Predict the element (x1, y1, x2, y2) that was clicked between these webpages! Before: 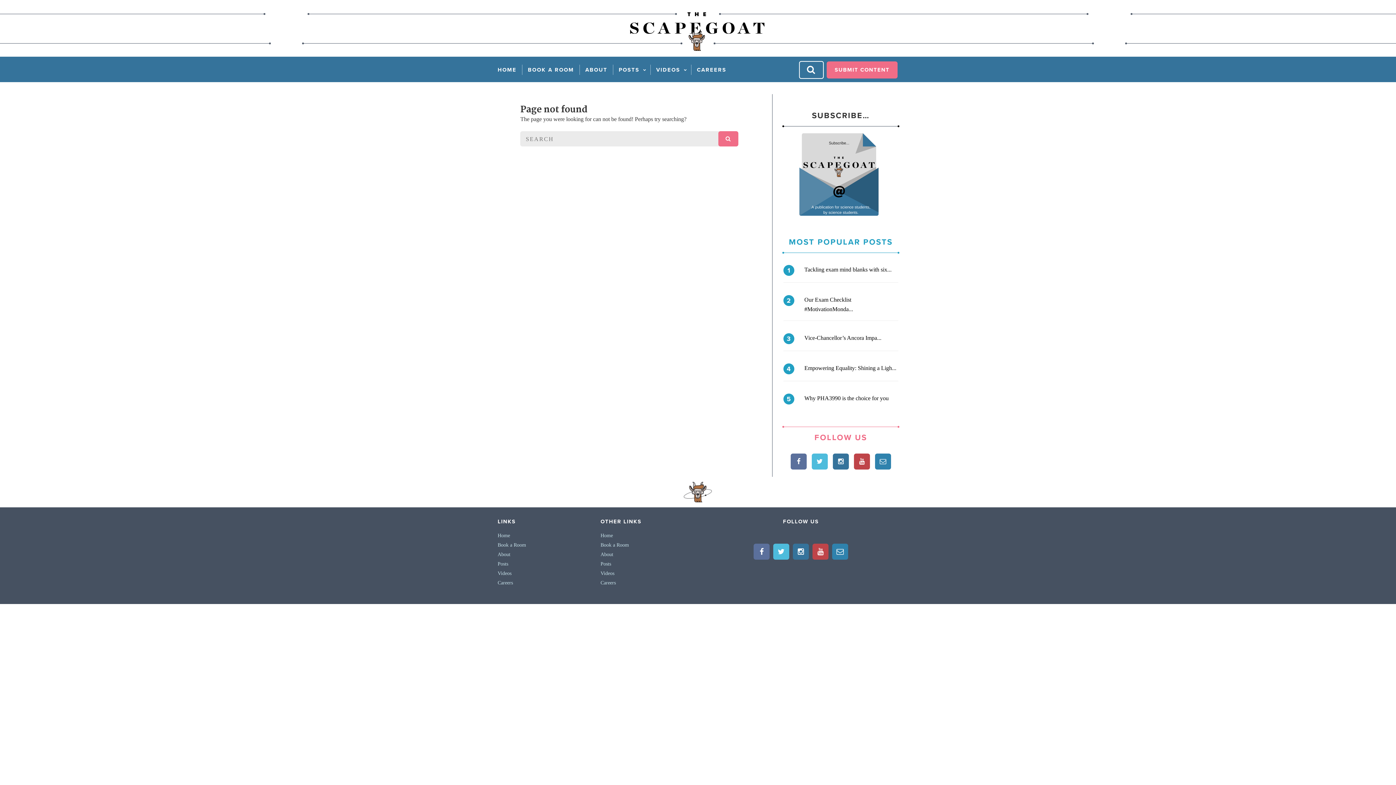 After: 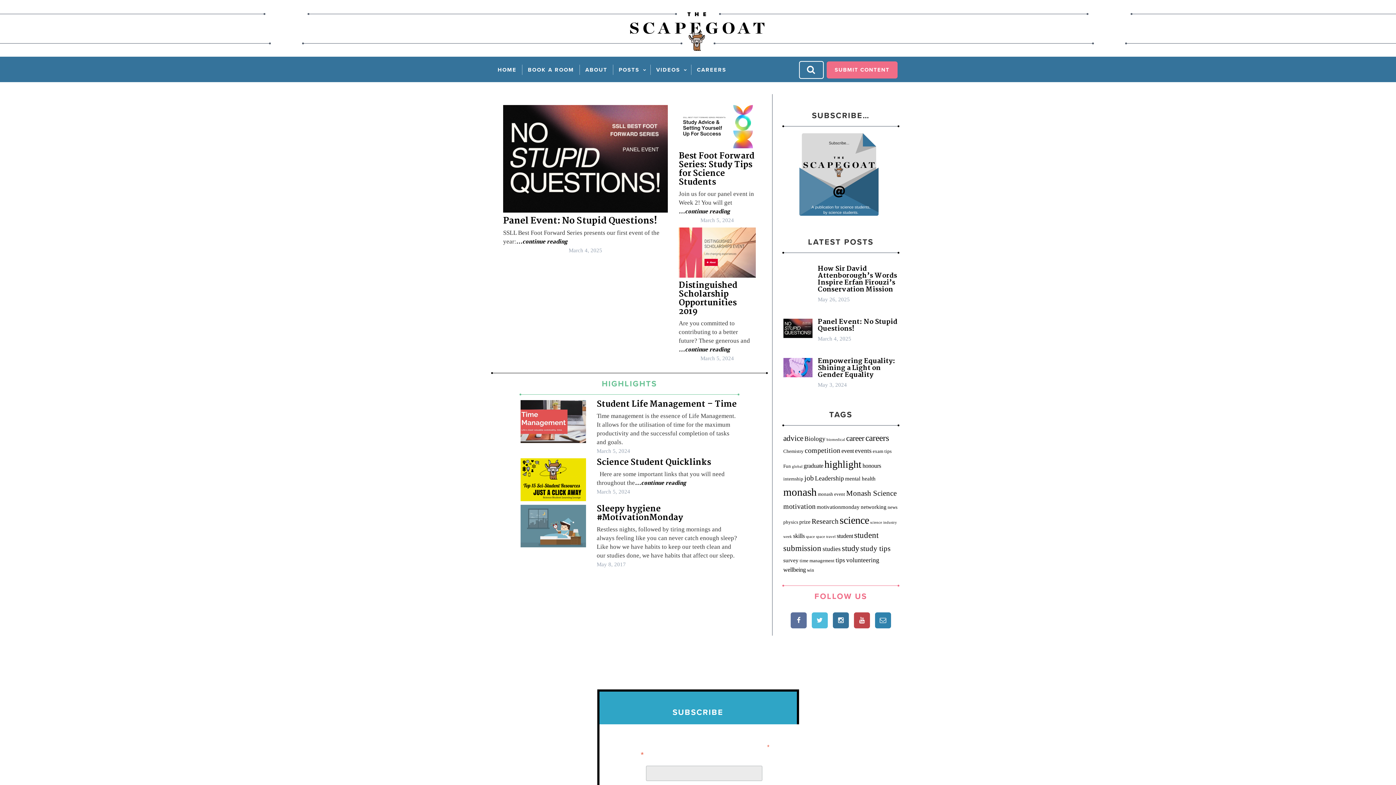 Action: label: HOME bbox: (497, 64, 522, 74)